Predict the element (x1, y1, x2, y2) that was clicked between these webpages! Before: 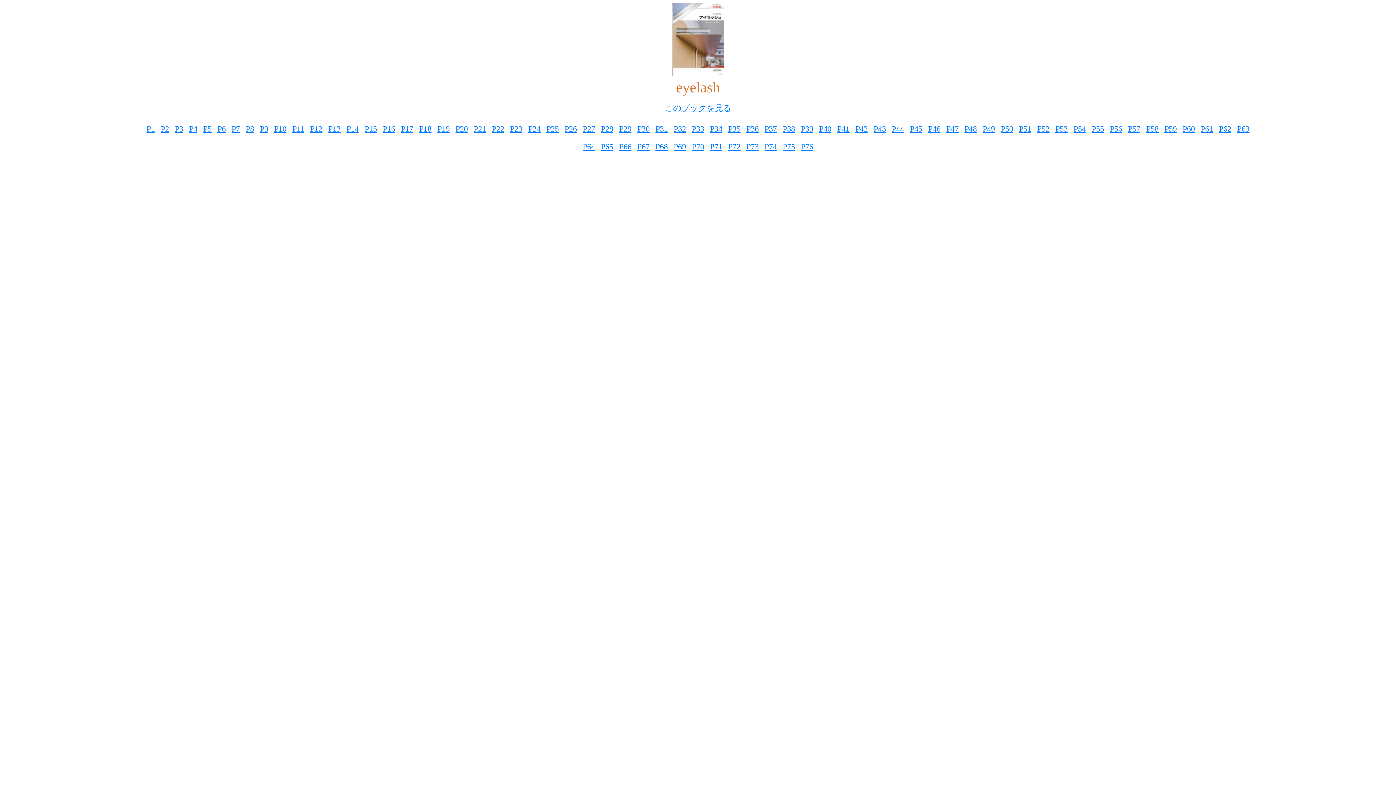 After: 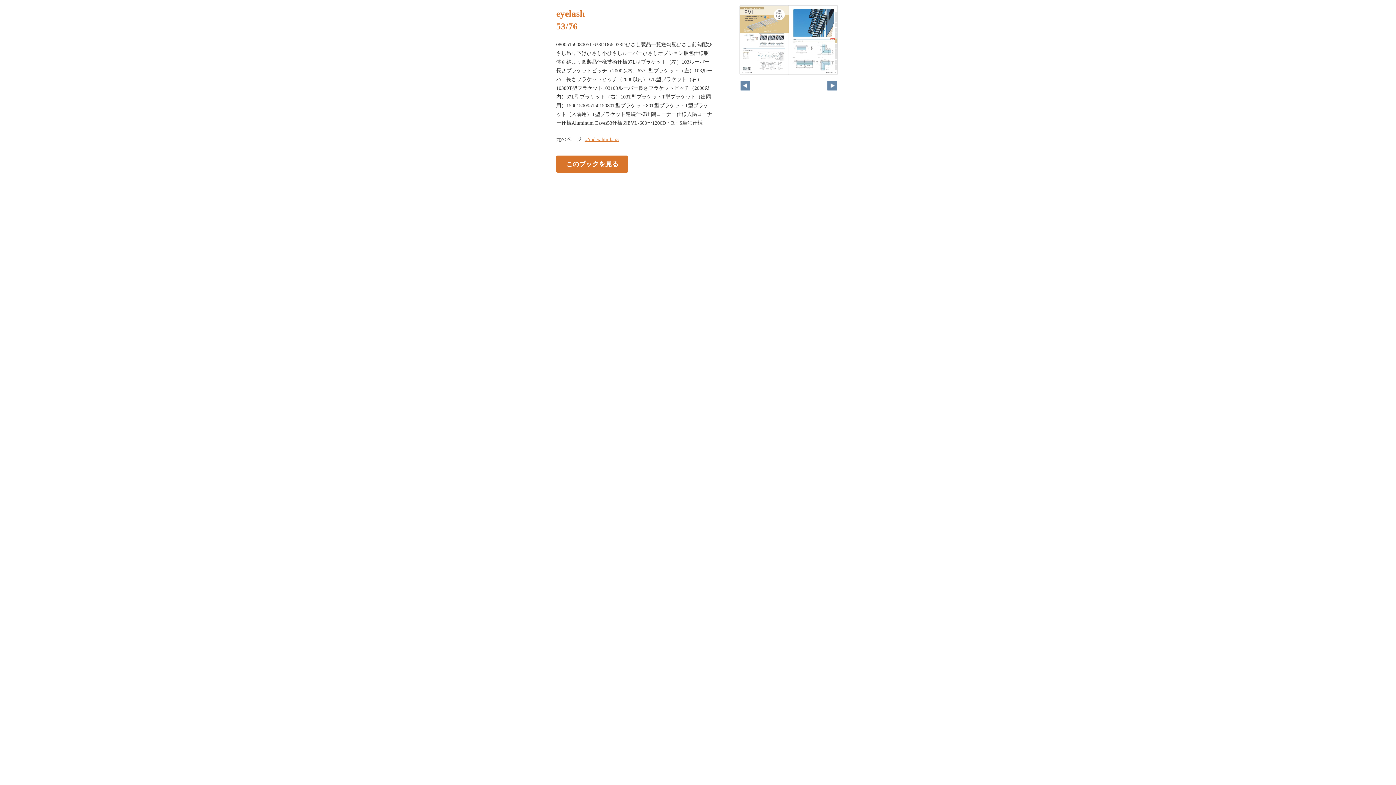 Action: bbox: (1055, 124, 1068, 133) label: P53